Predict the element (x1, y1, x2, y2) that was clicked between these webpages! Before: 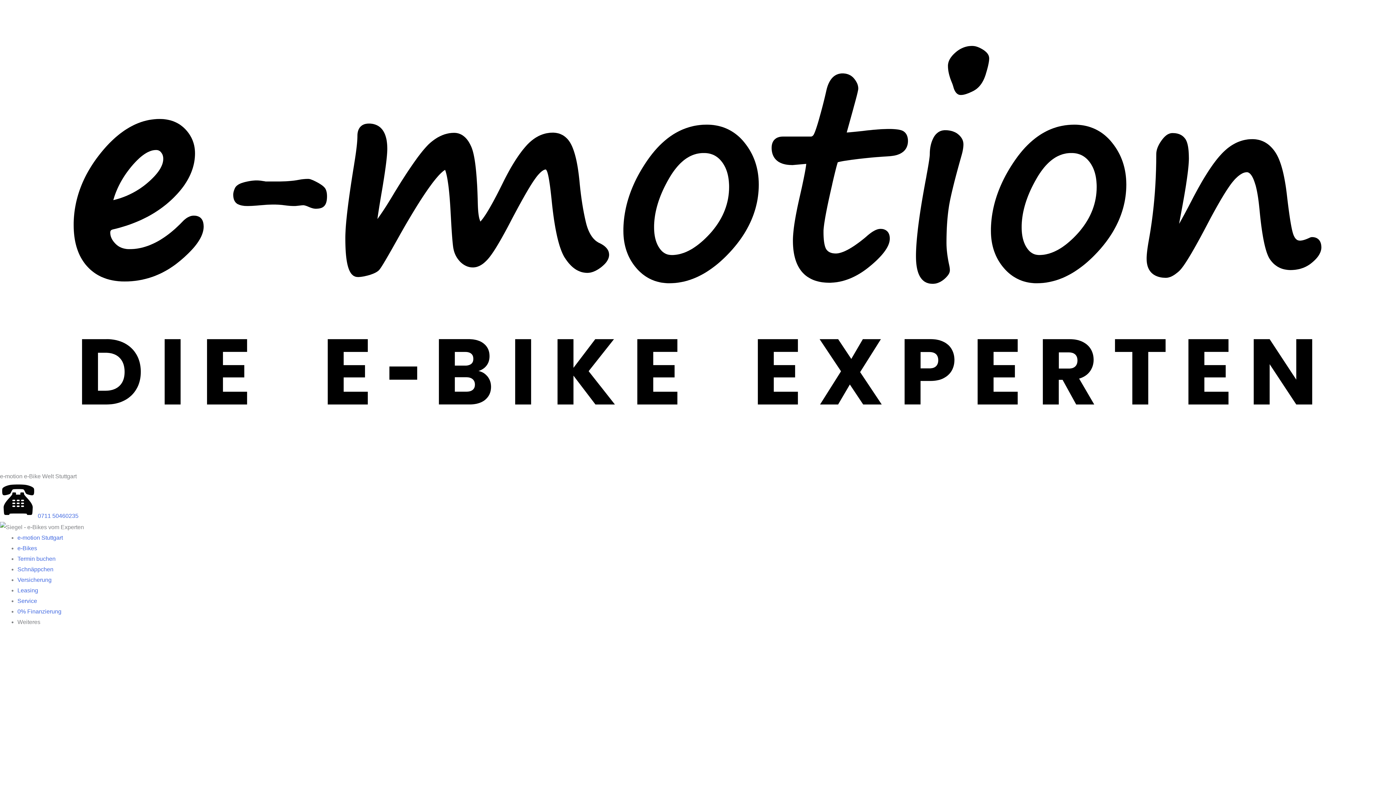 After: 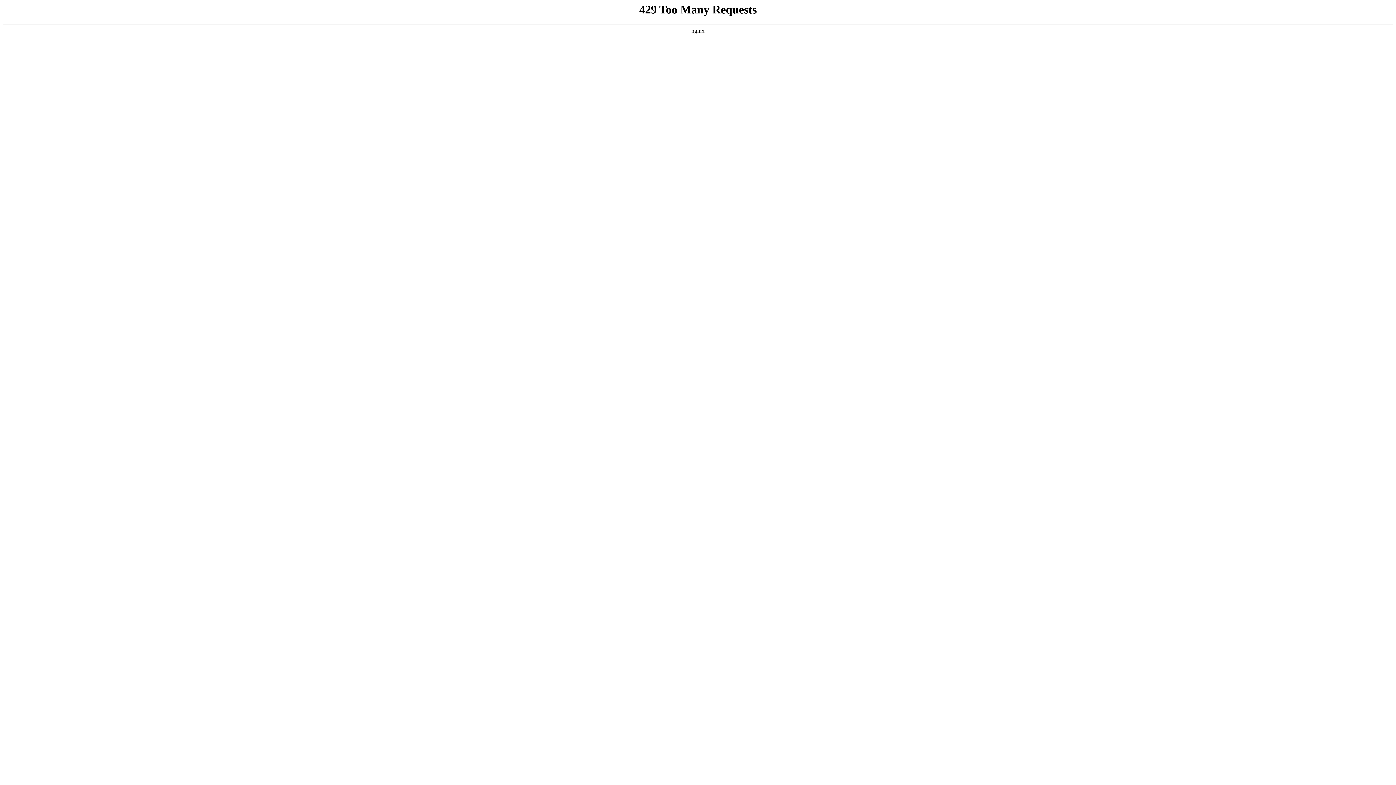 Action: bbox: (17, 587, 38, 593) label: Leasing